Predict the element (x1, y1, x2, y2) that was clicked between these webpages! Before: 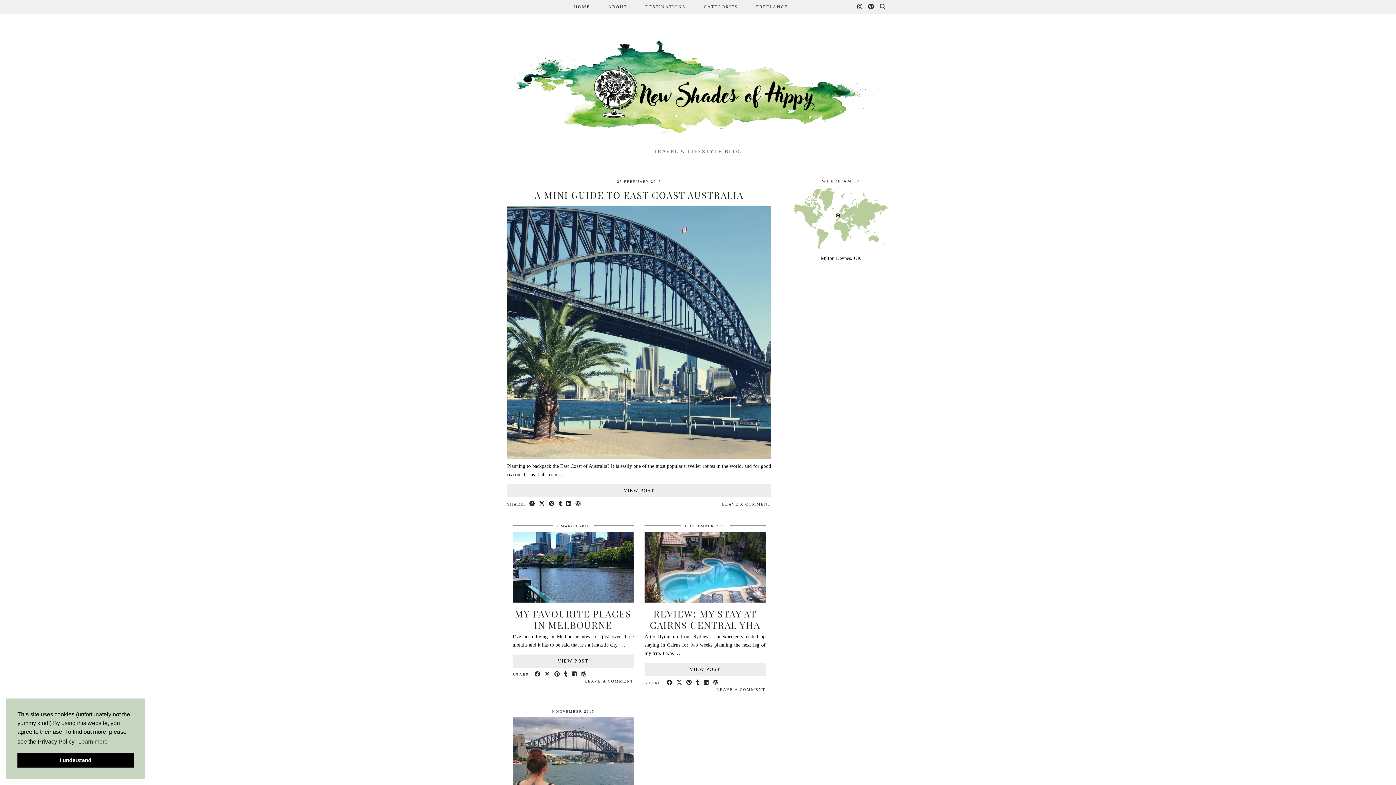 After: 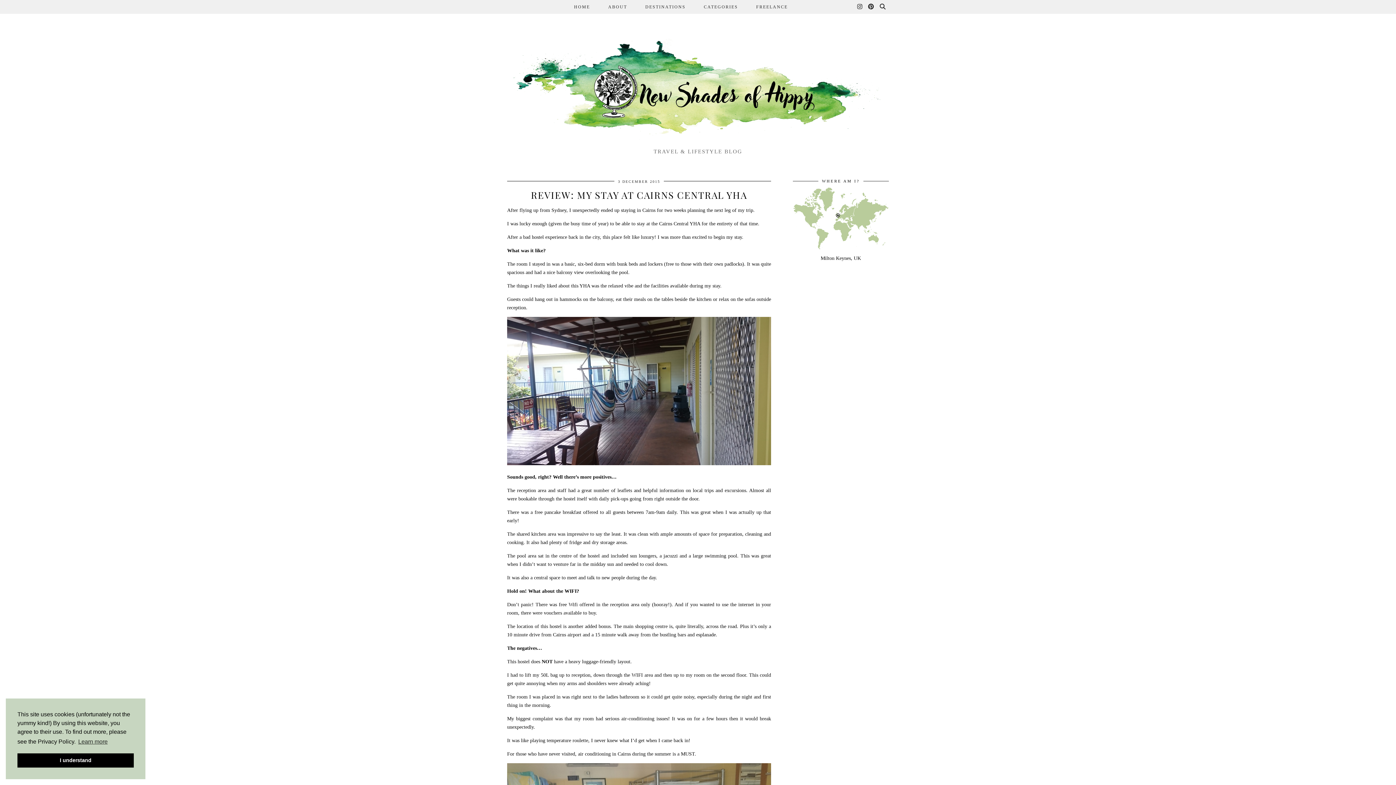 Action: label: REVIEW: MY STAY AT CAIRNS CENTRAL YHA bbox: (650, 607, 760, 631)